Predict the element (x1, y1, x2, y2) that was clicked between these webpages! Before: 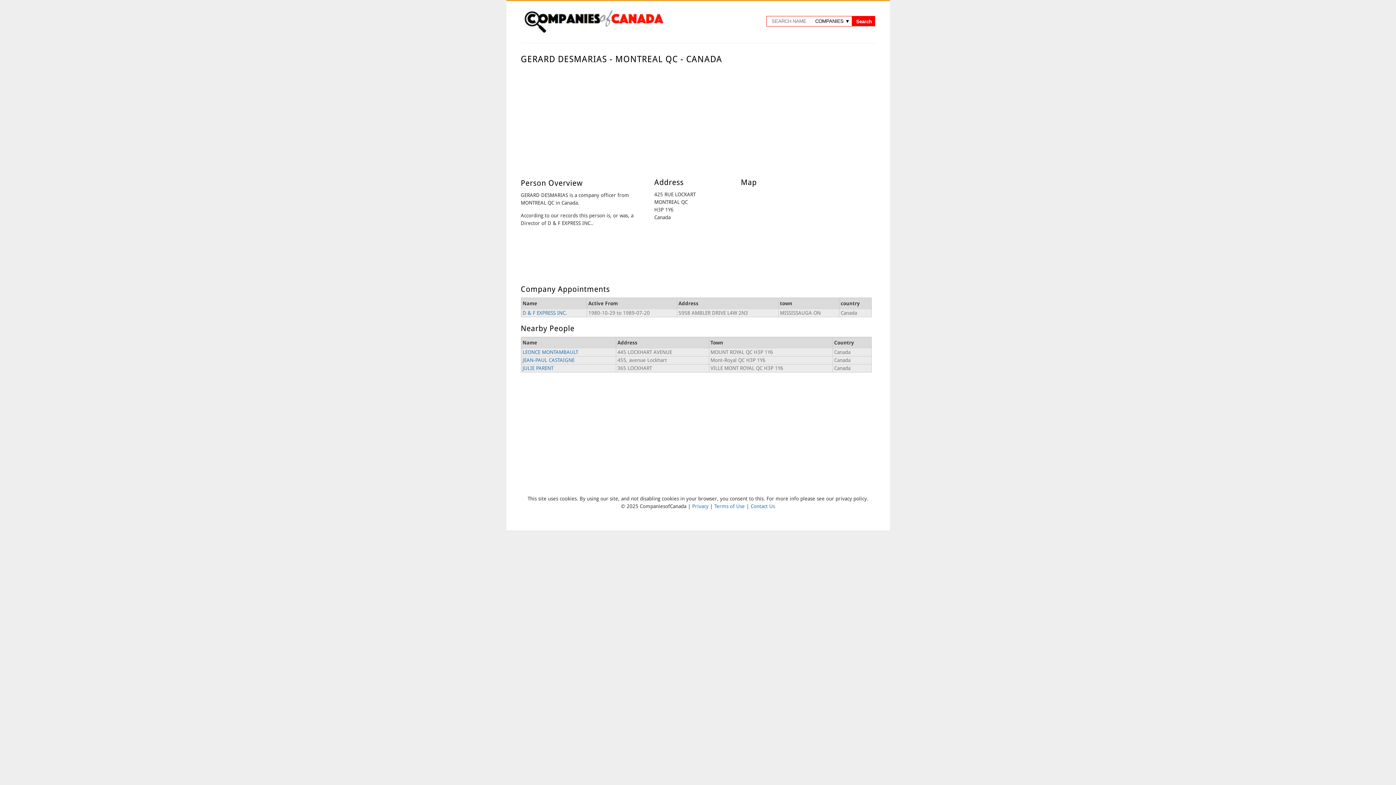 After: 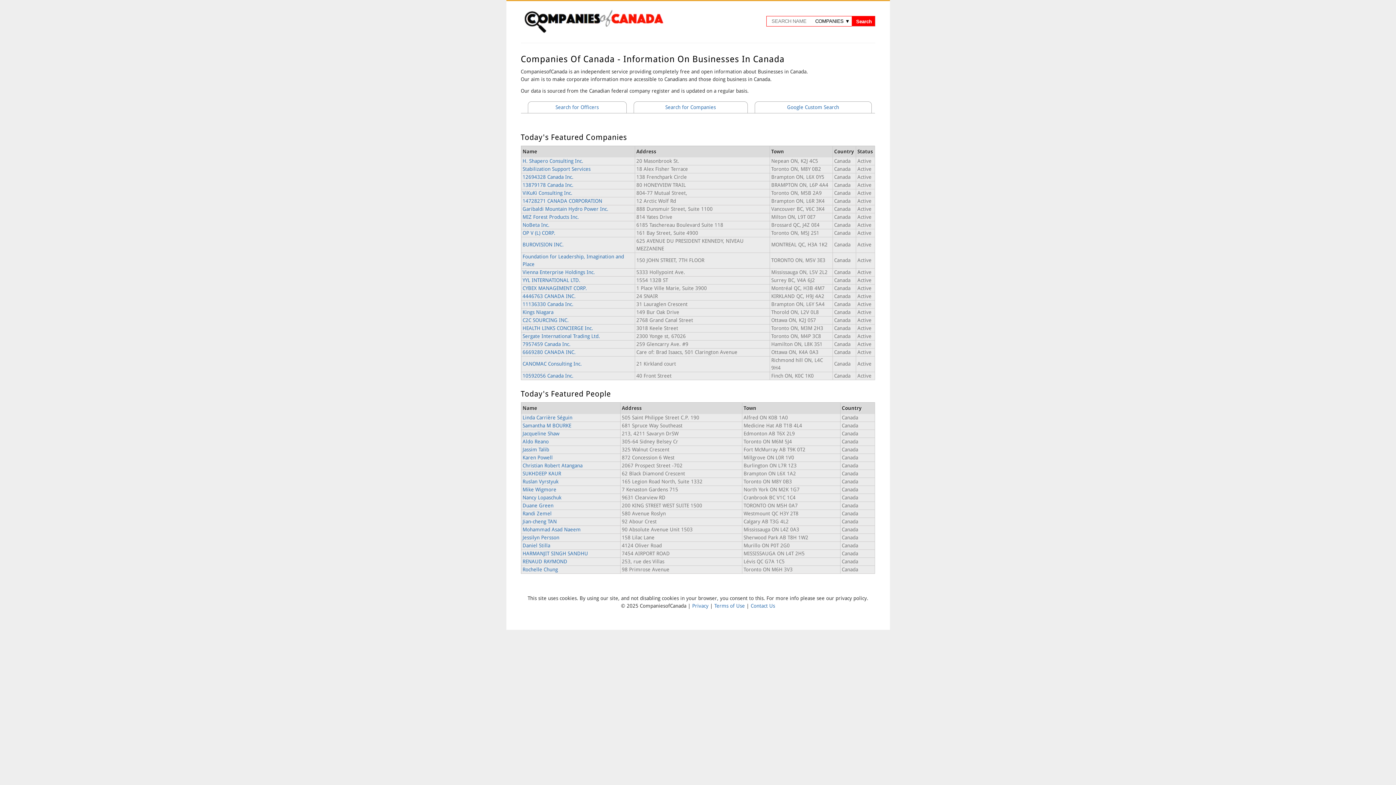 Action: bbox: (520, 28, 666, 34)